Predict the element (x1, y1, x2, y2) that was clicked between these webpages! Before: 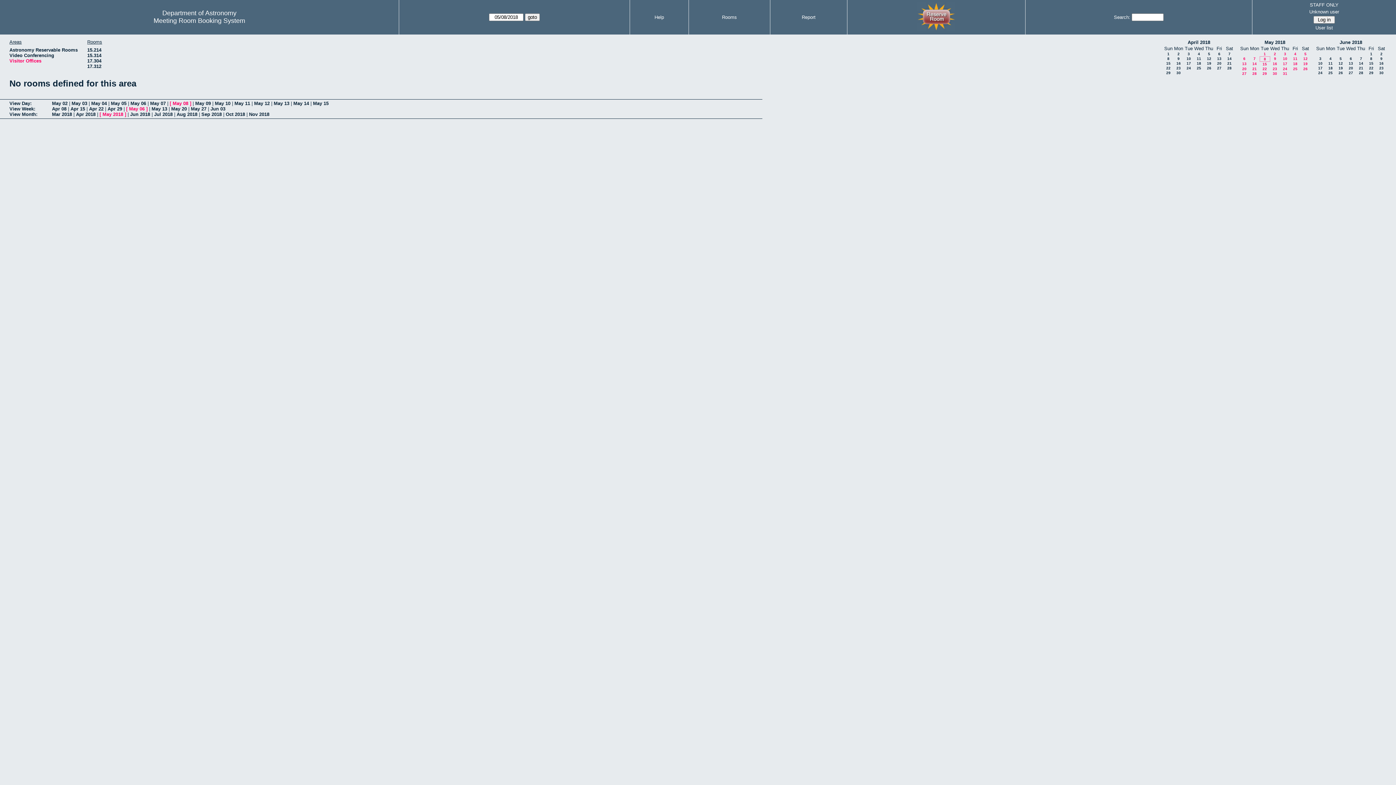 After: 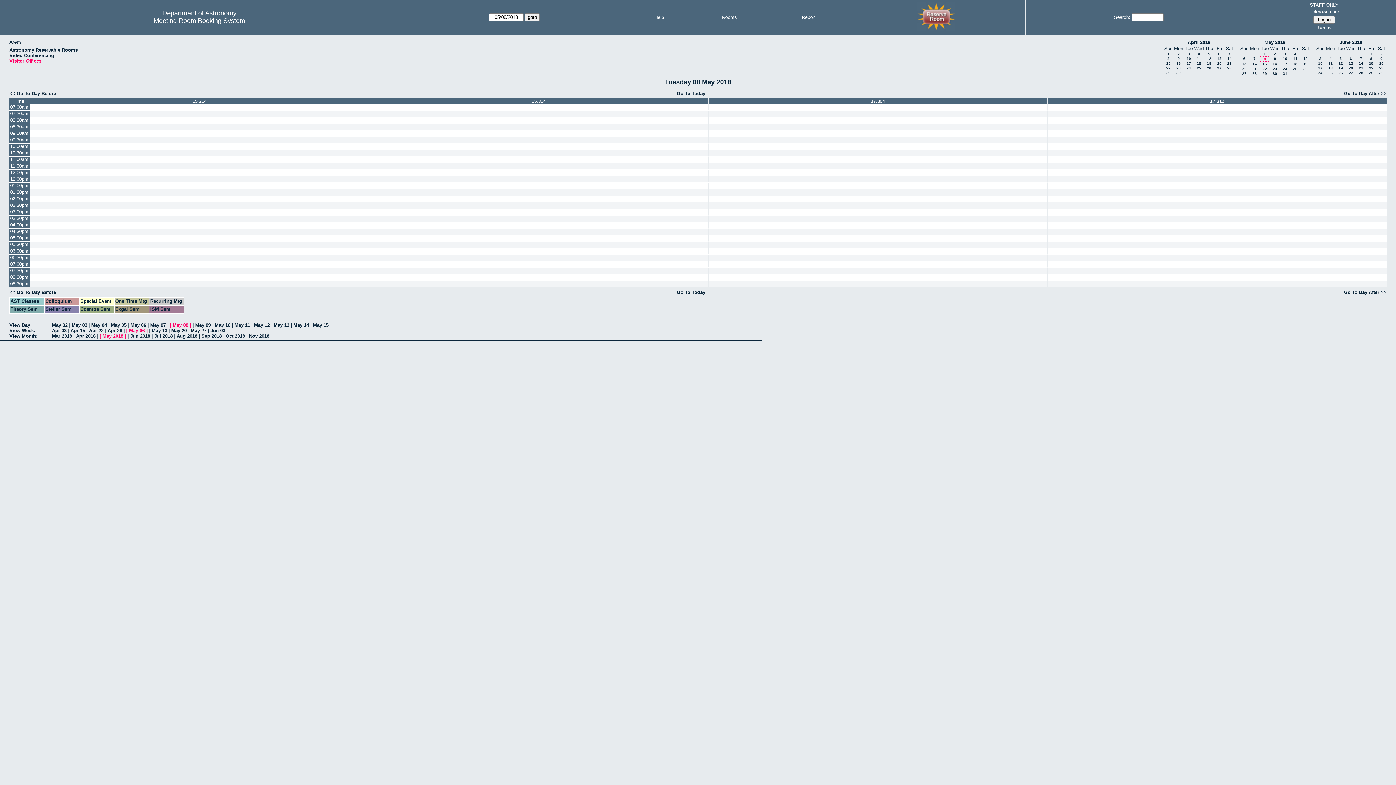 Action: label: View Day: bbox: (9, 100, 31, 106)